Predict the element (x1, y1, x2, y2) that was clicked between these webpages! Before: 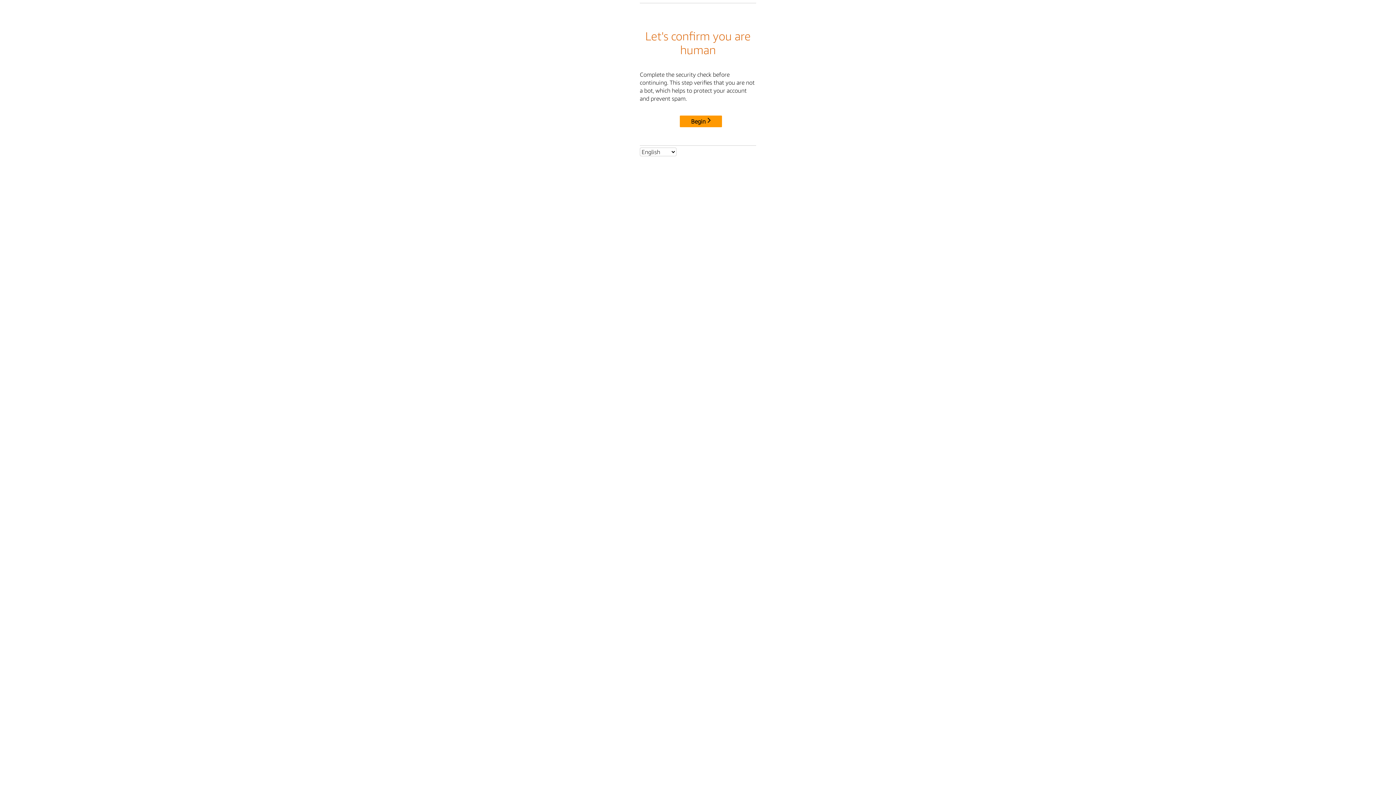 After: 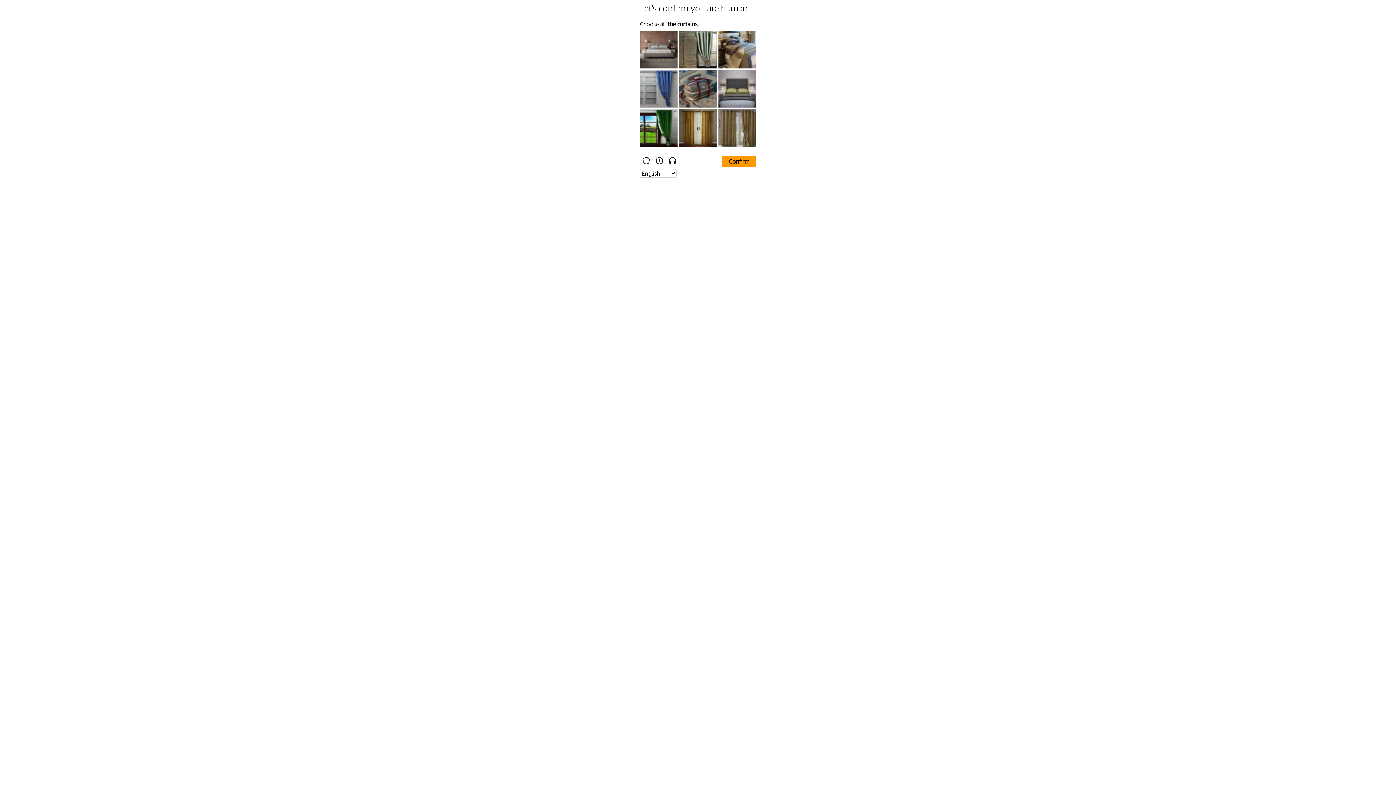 Action: label: Begin bbox: (680, 115, 722, 127)